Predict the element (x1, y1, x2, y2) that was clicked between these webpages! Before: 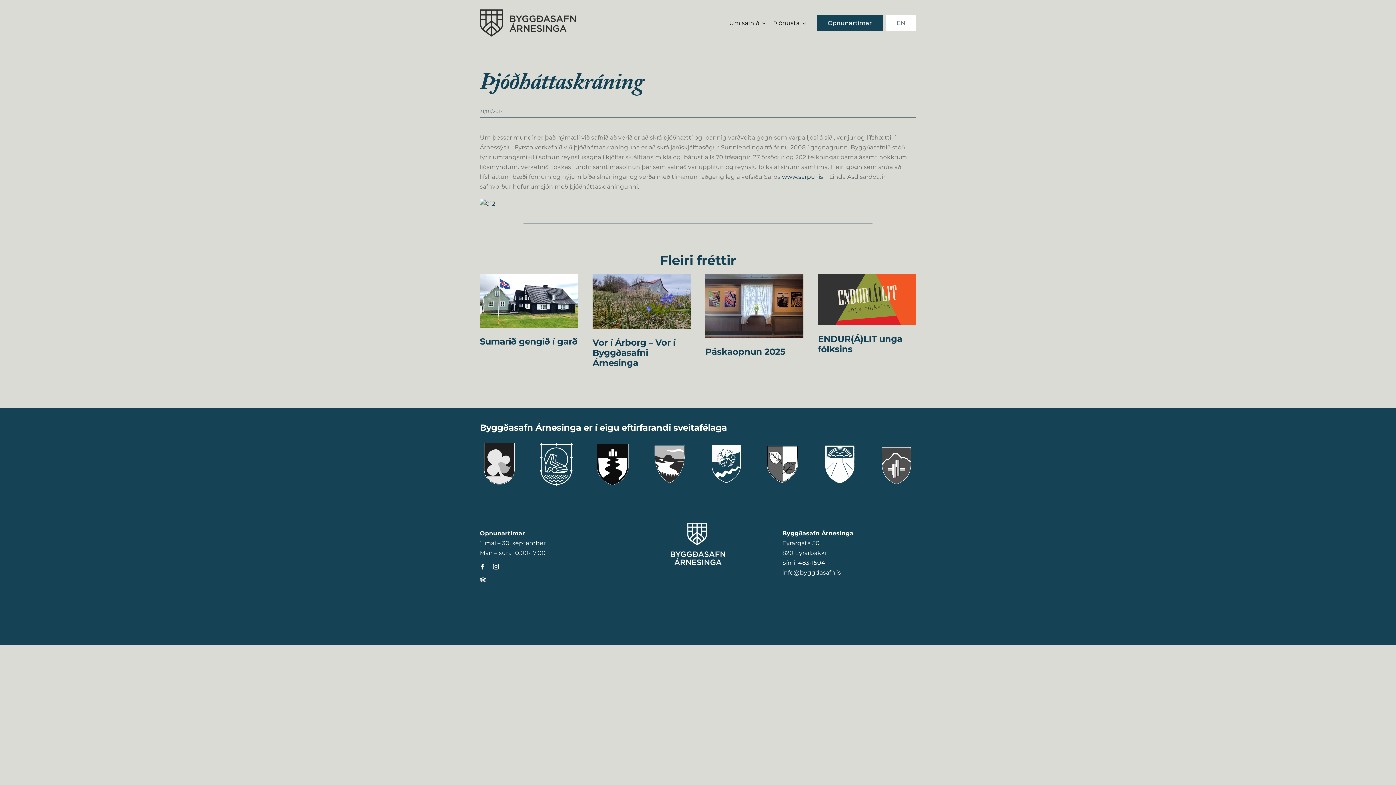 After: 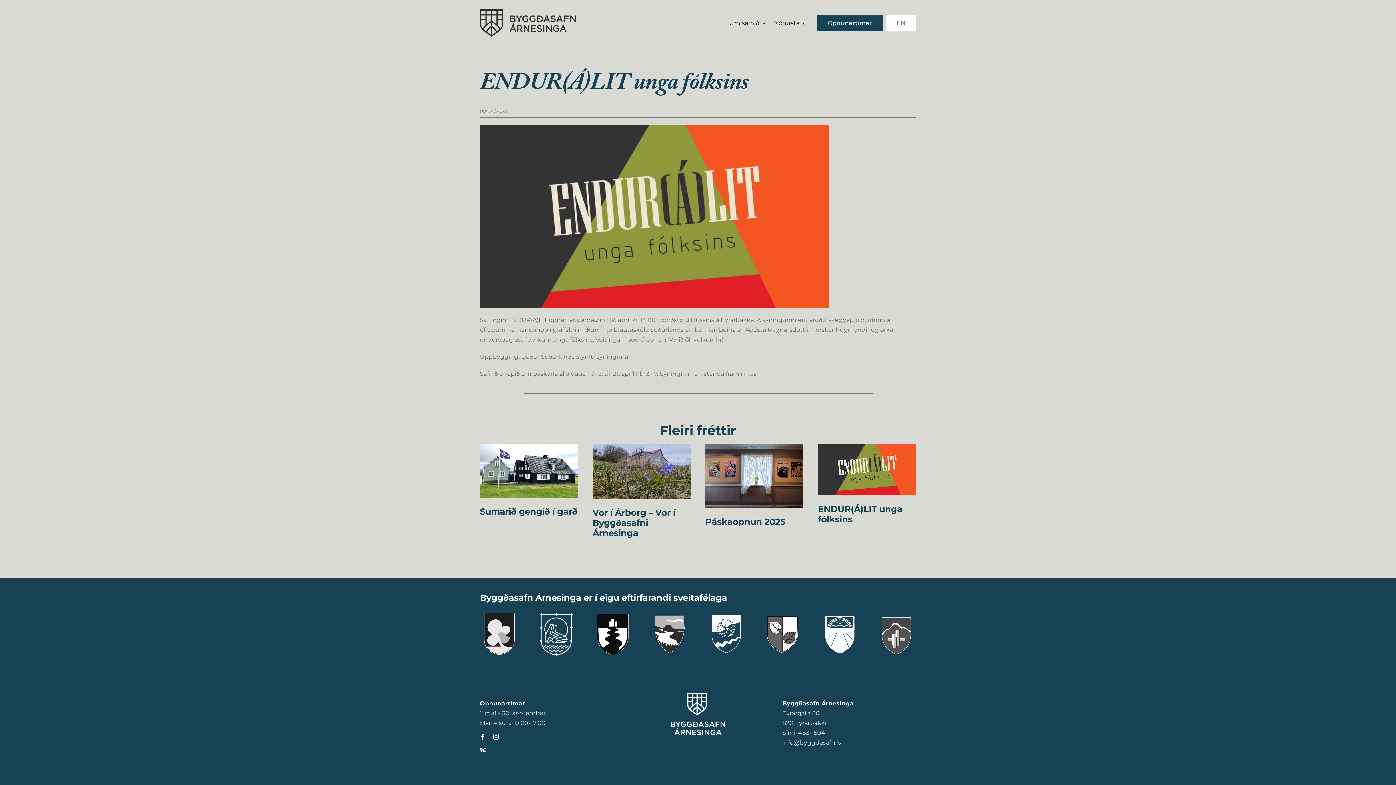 Action: bbox: (818, 275, 916, 282) label: ENDUR(Á)LIT unga fólksins